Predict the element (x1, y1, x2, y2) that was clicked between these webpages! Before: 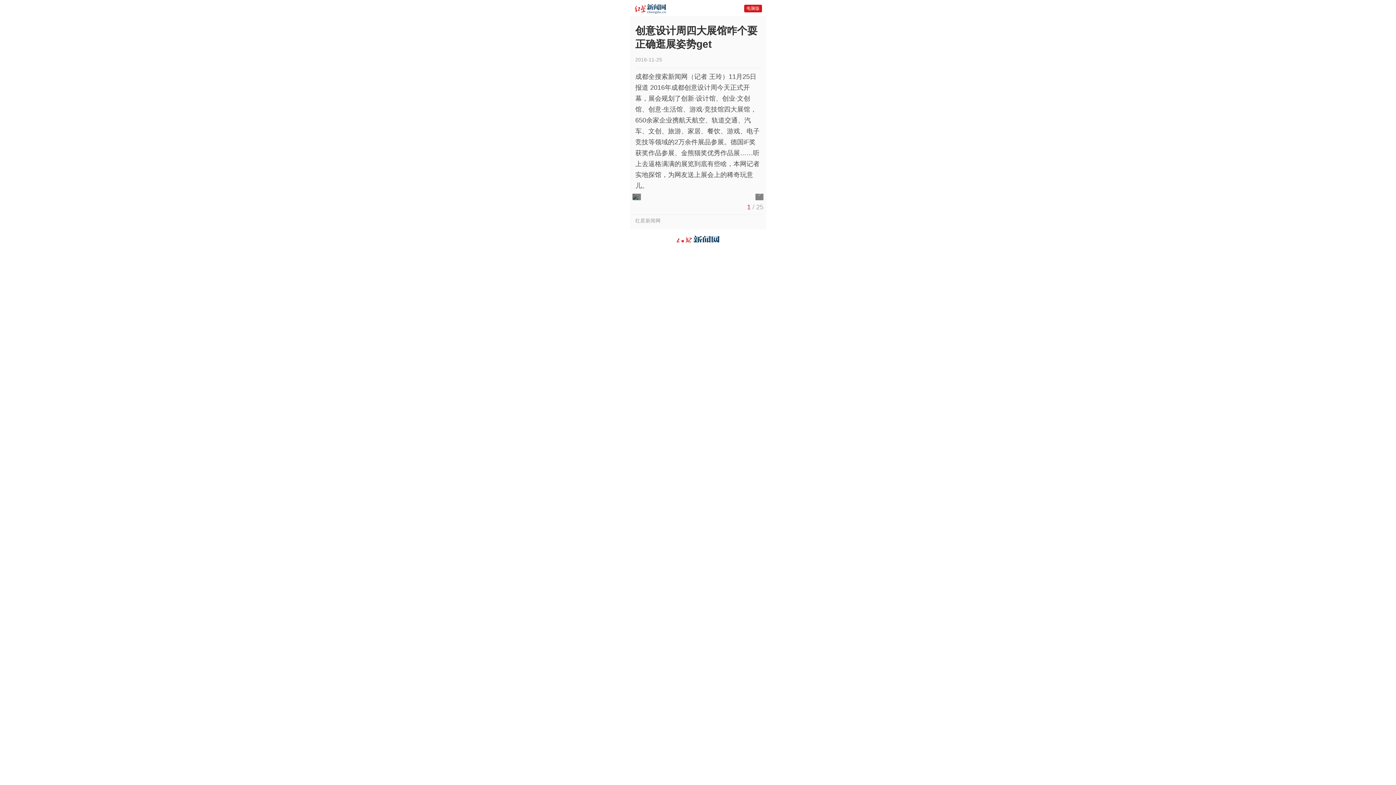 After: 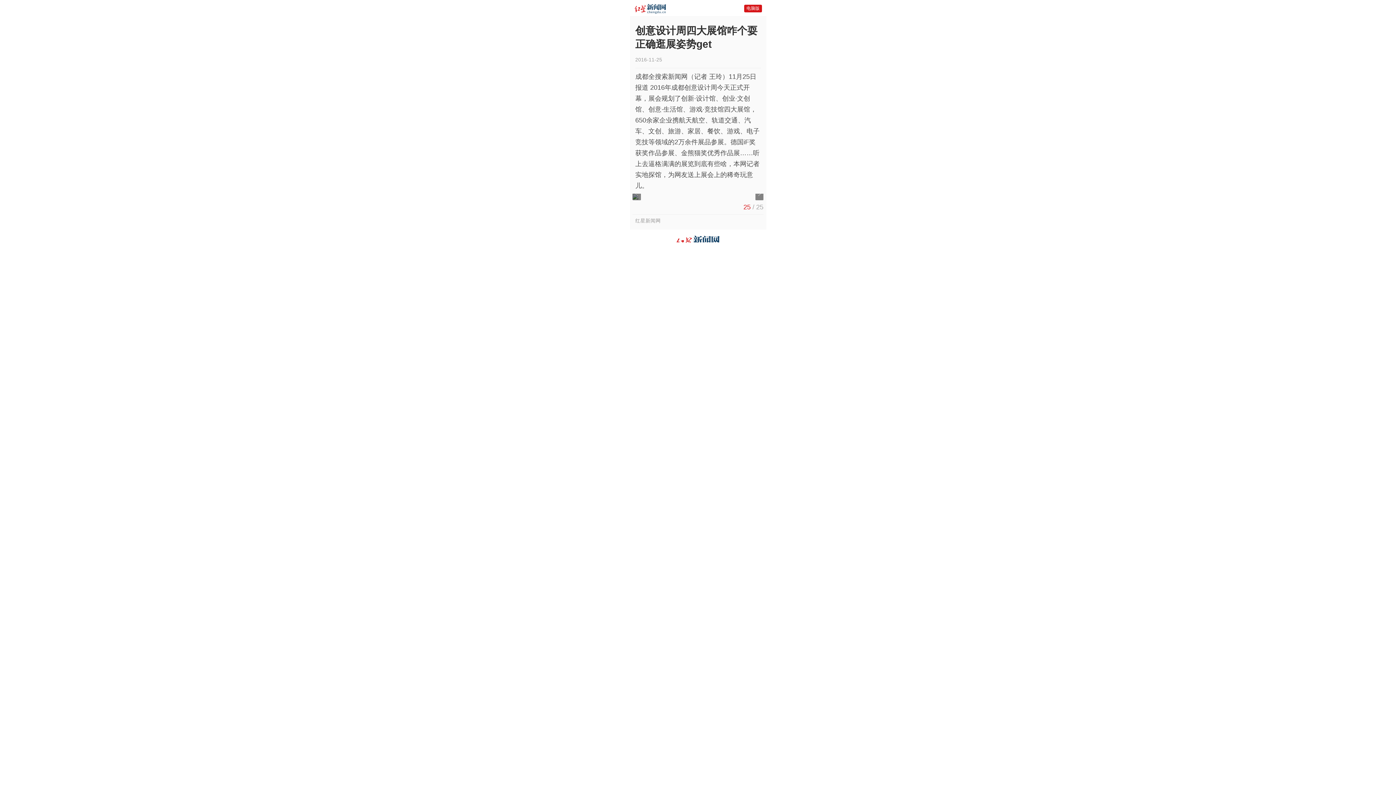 Action: label: Previous slide bbox: (632, 186, 640, 202)